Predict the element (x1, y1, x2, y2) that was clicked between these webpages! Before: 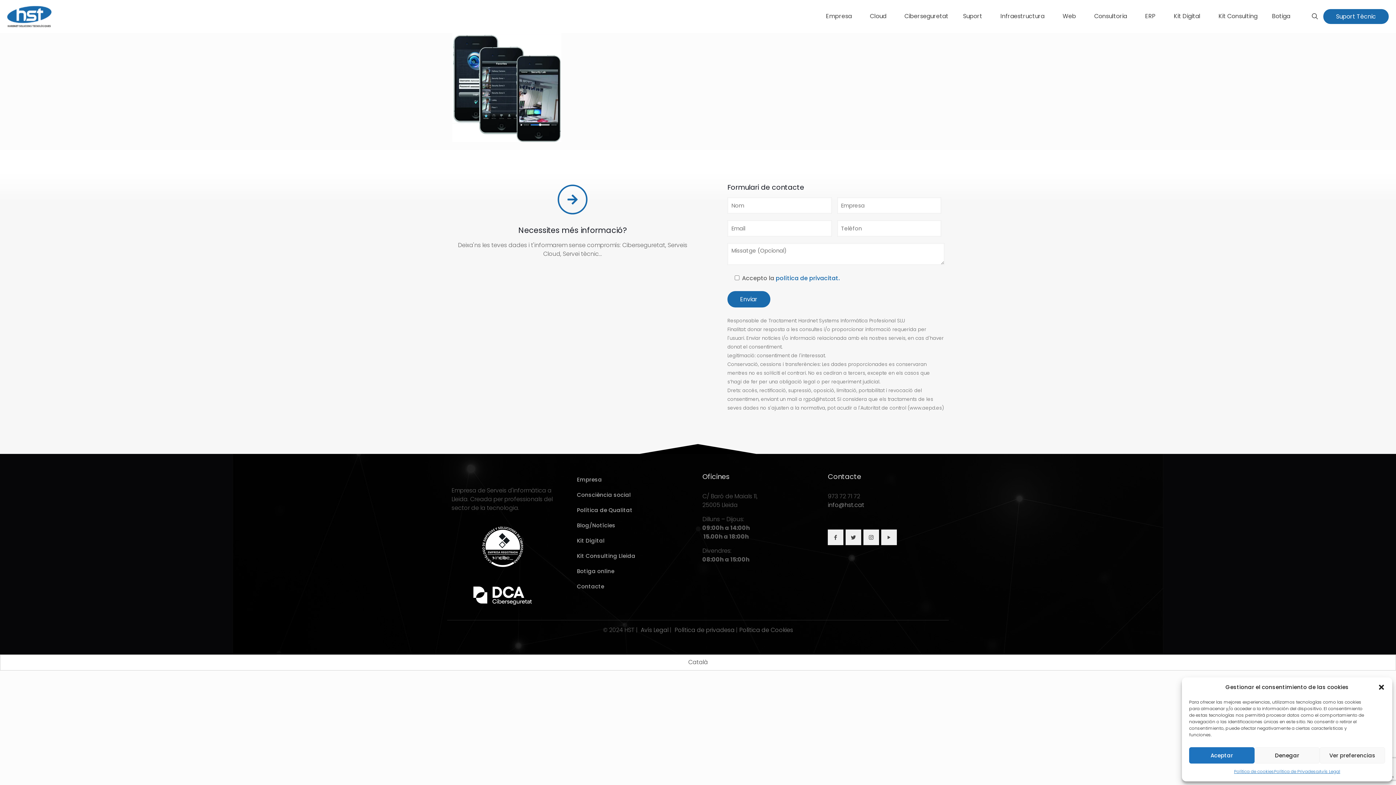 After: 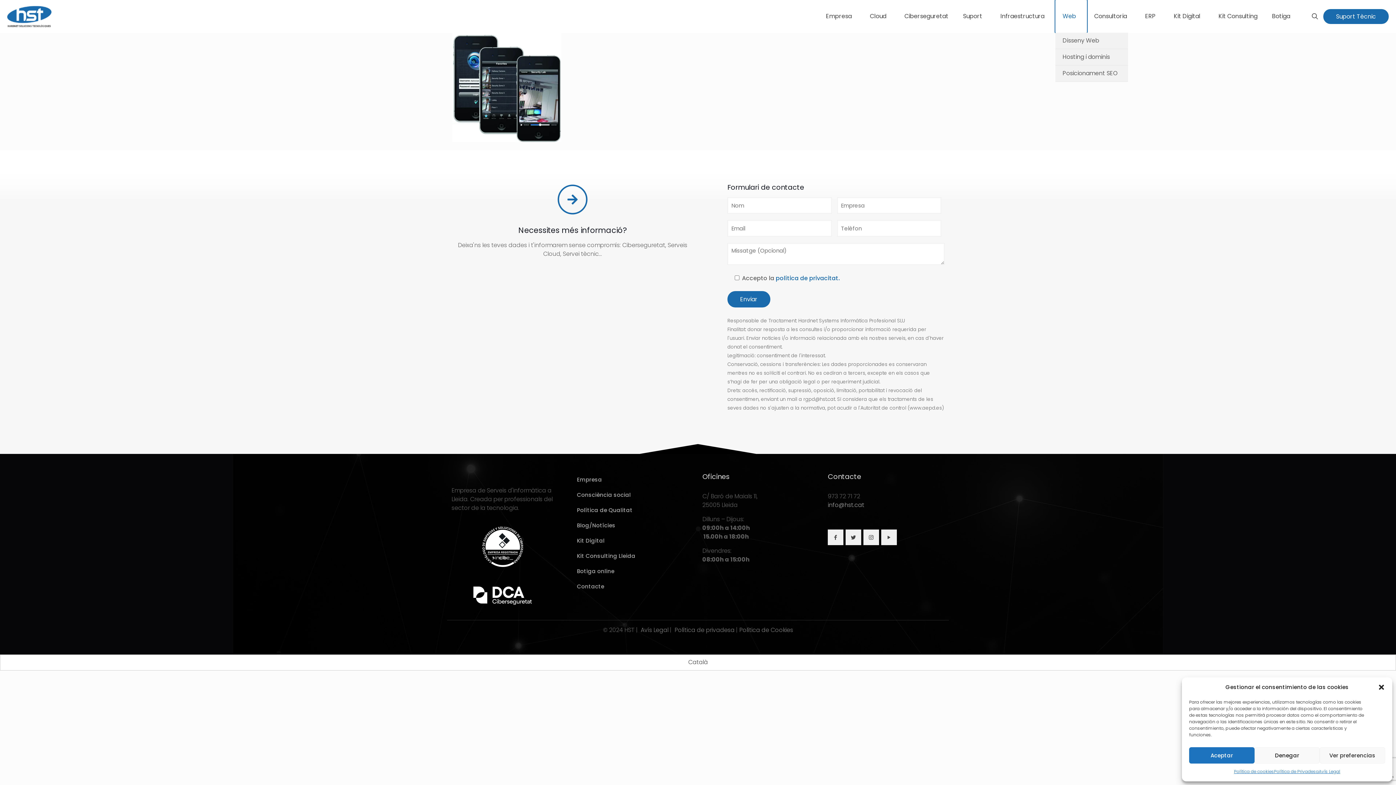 Action: bbox: (1055, 0, 1087, 32) label: Web